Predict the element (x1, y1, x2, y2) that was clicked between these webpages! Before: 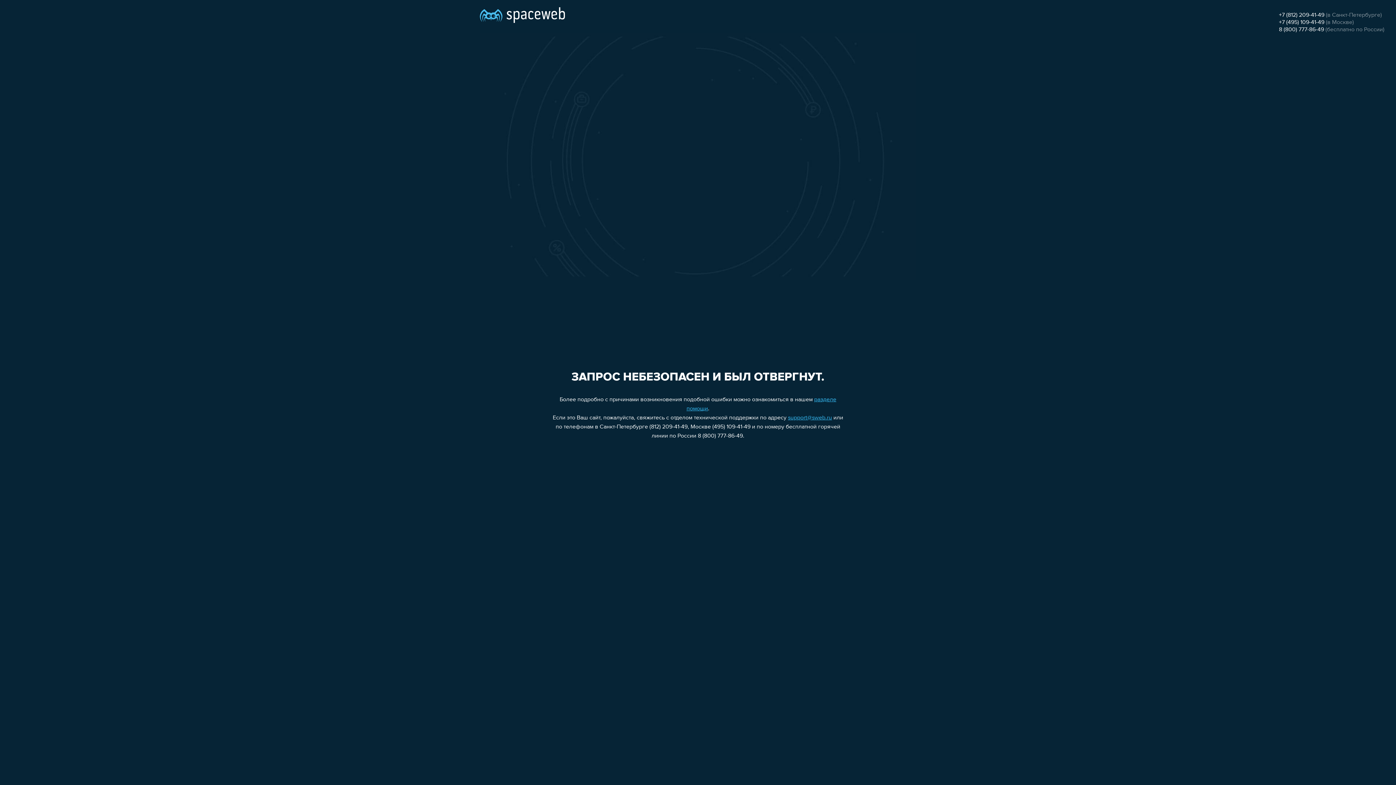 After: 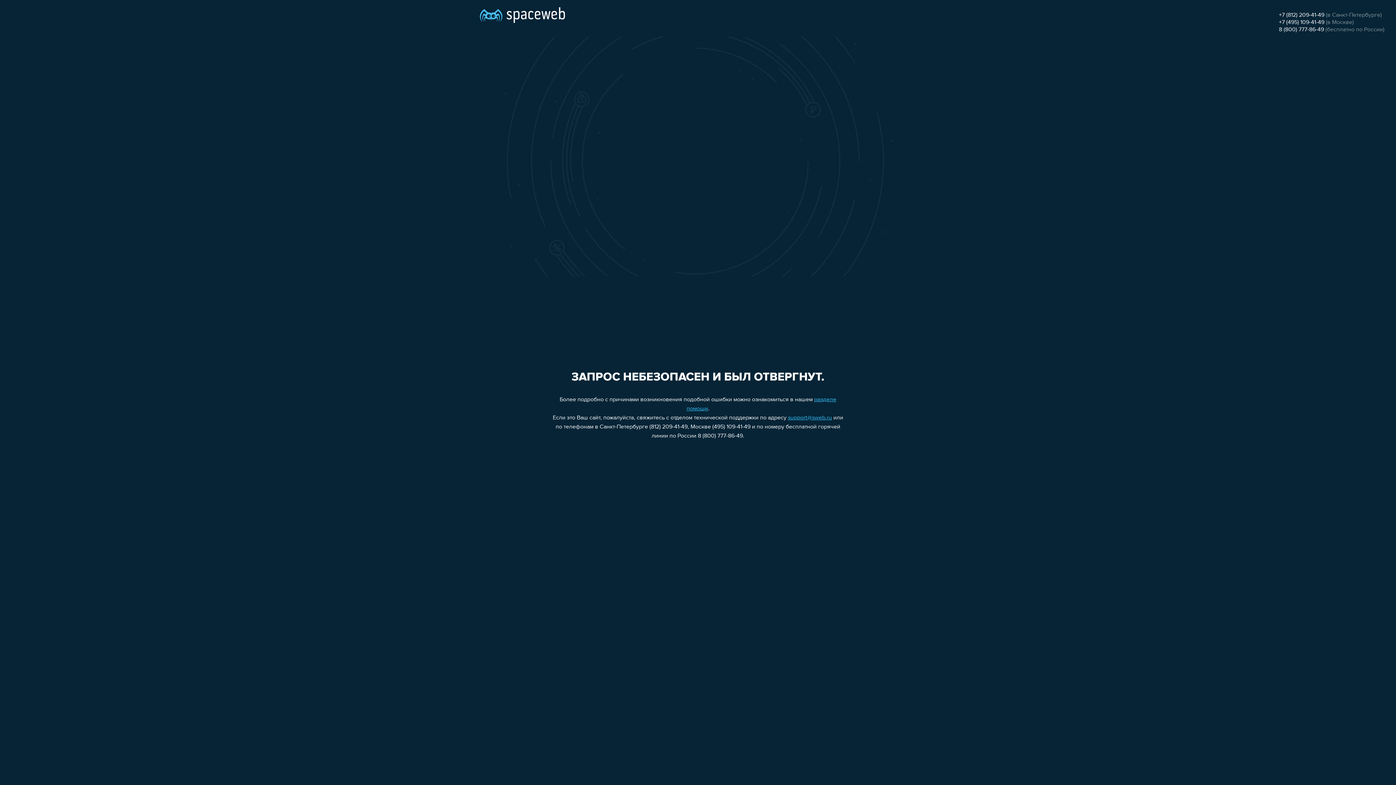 Action: label: support@sweb.ru bbox: (788, 415, 832, 421)